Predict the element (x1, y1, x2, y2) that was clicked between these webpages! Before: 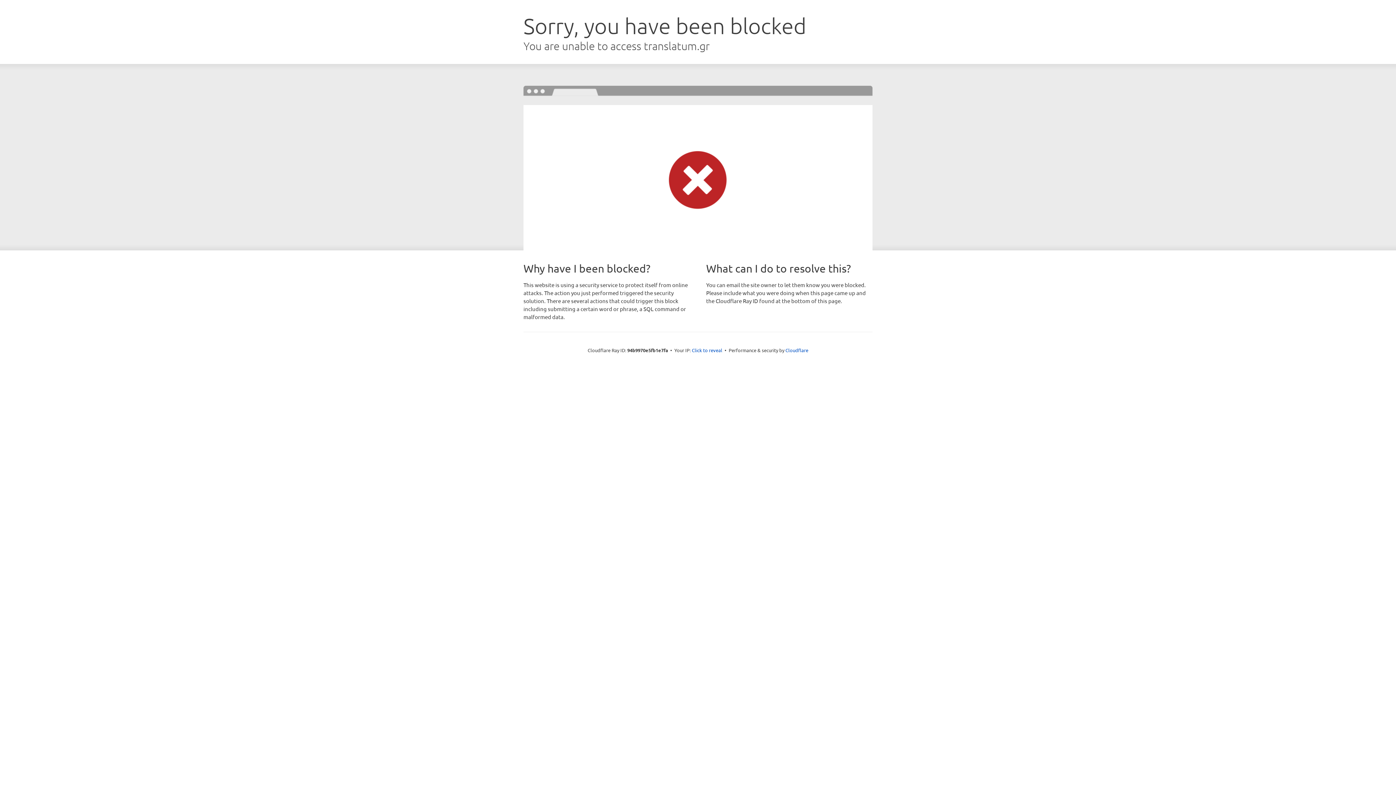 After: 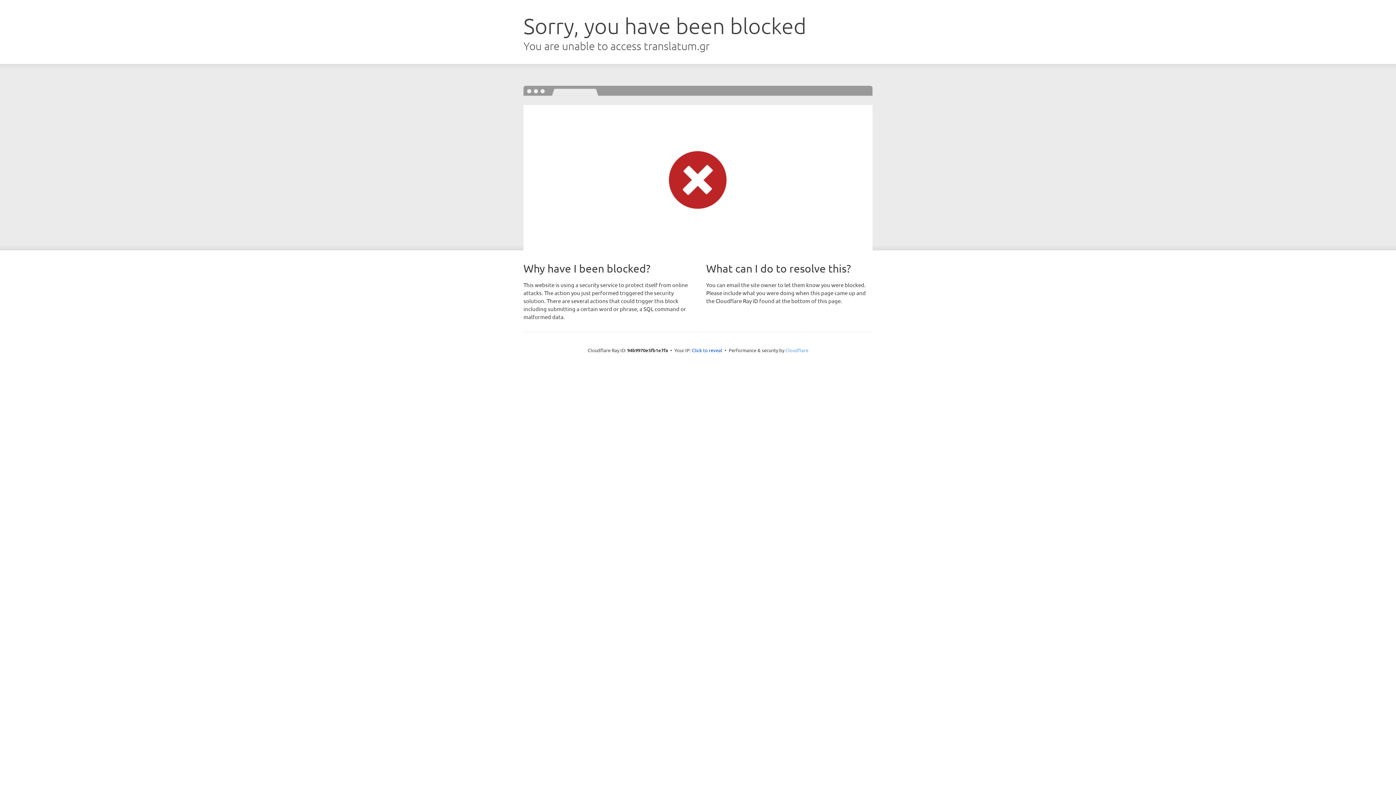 Action: label: Cloudflare bbox: (785, 347, 808, 353)